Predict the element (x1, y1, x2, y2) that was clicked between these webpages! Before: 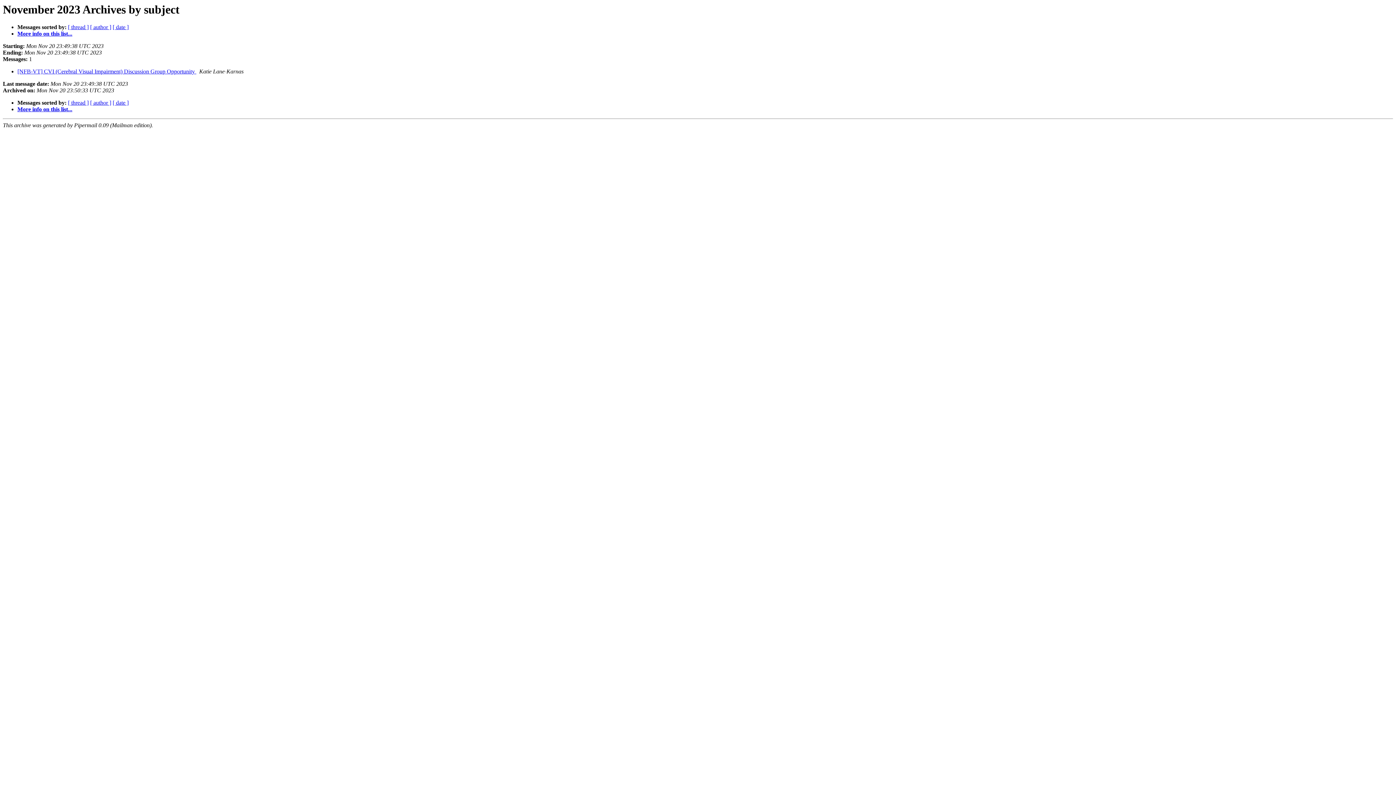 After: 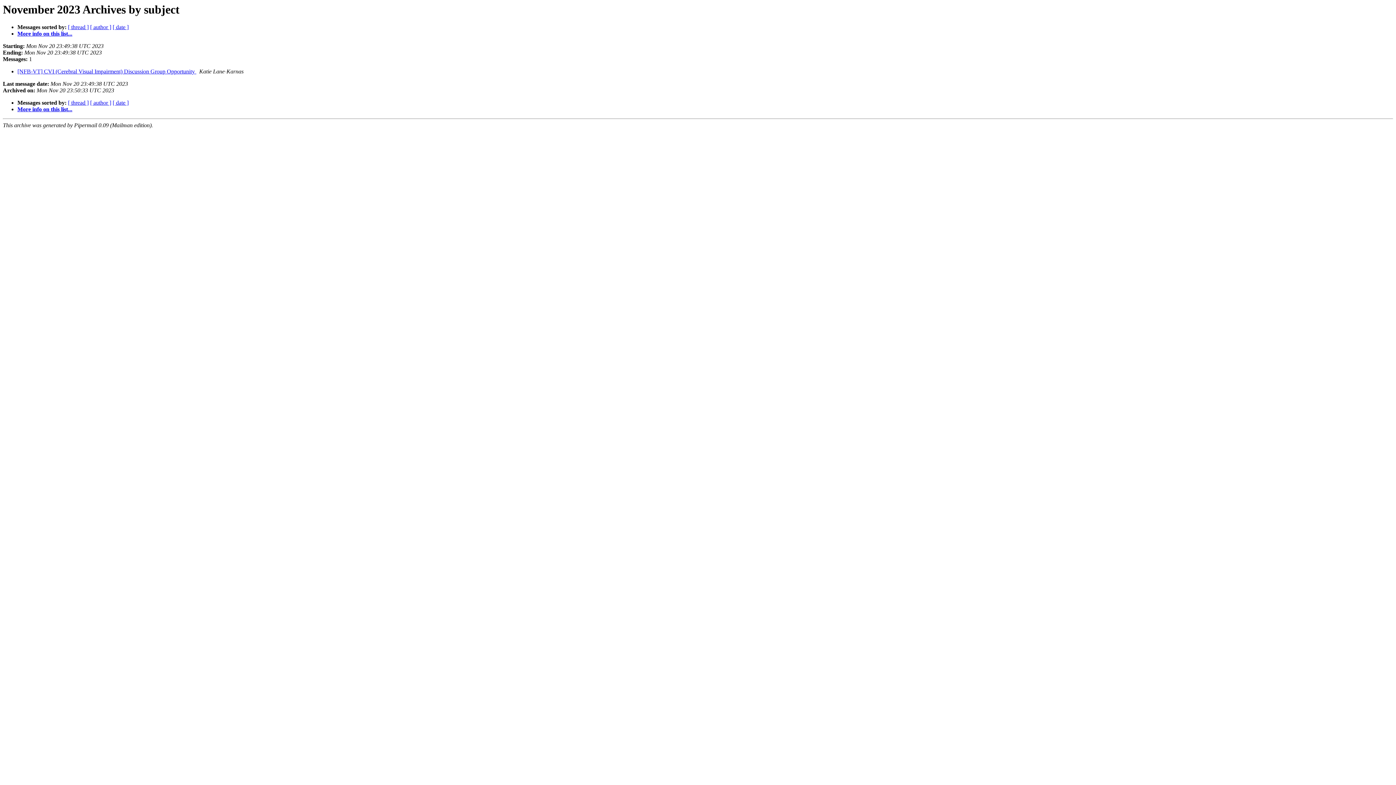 Action: bbox: (2, 80, 49, 87) label: Last message date: